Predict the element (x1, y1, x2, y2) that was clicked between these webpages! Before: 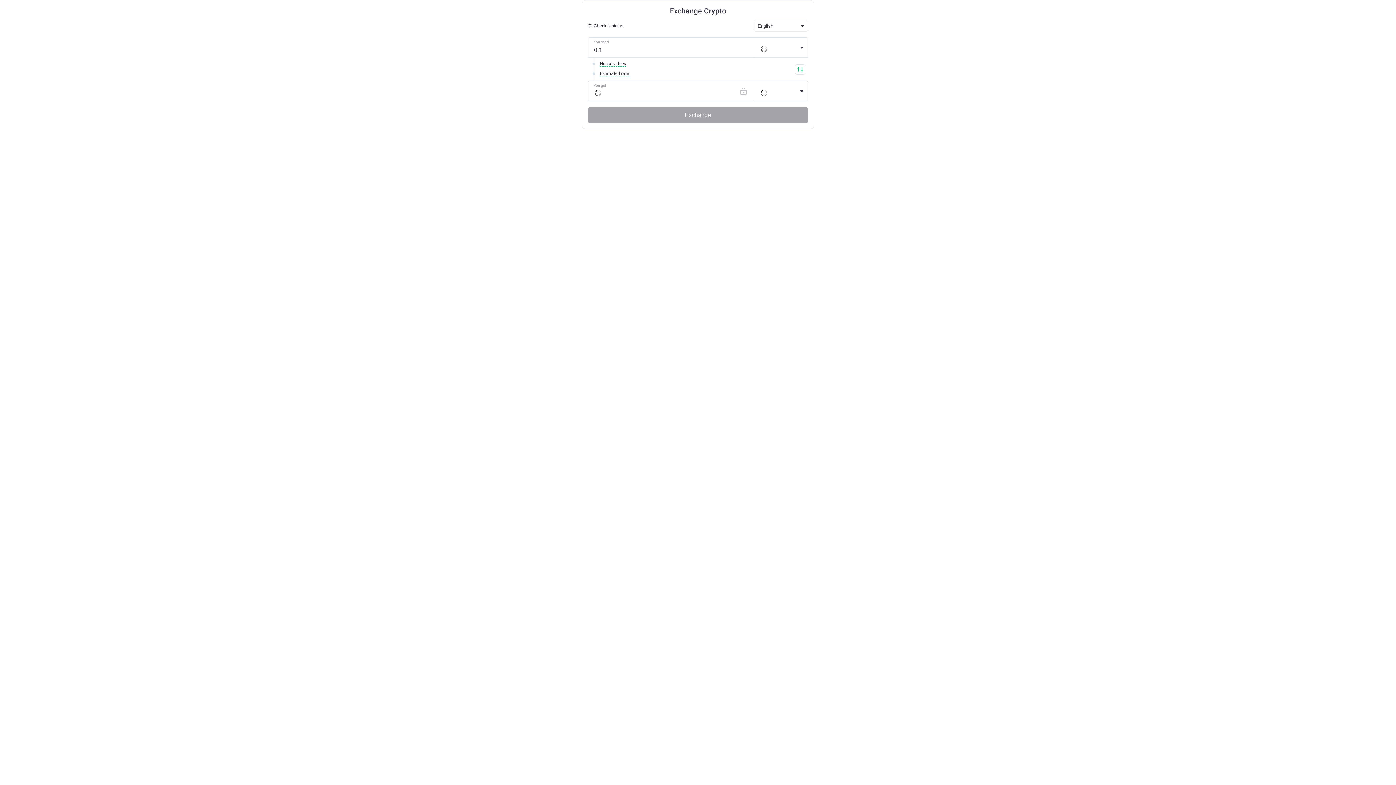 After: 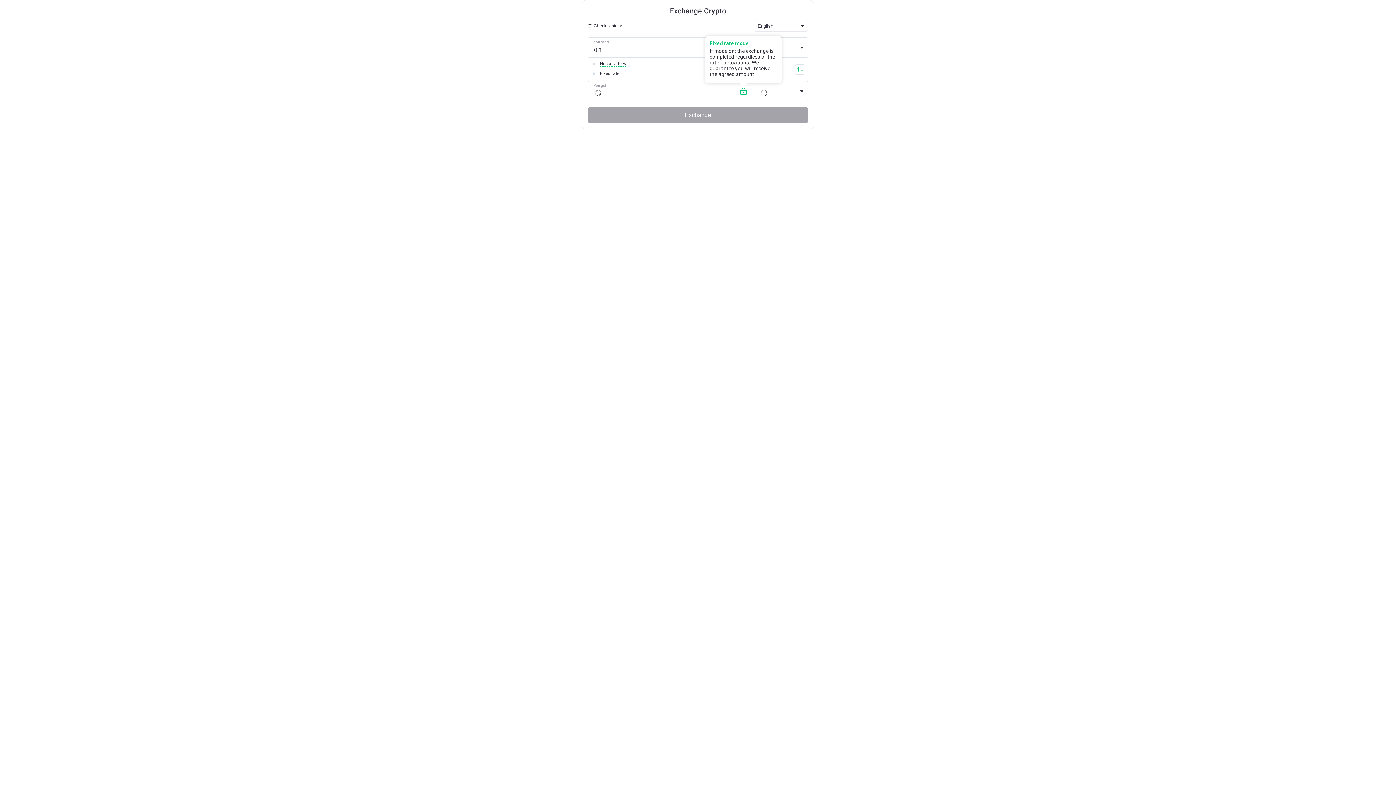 Action: bbox: (739, 86, 748, 96)